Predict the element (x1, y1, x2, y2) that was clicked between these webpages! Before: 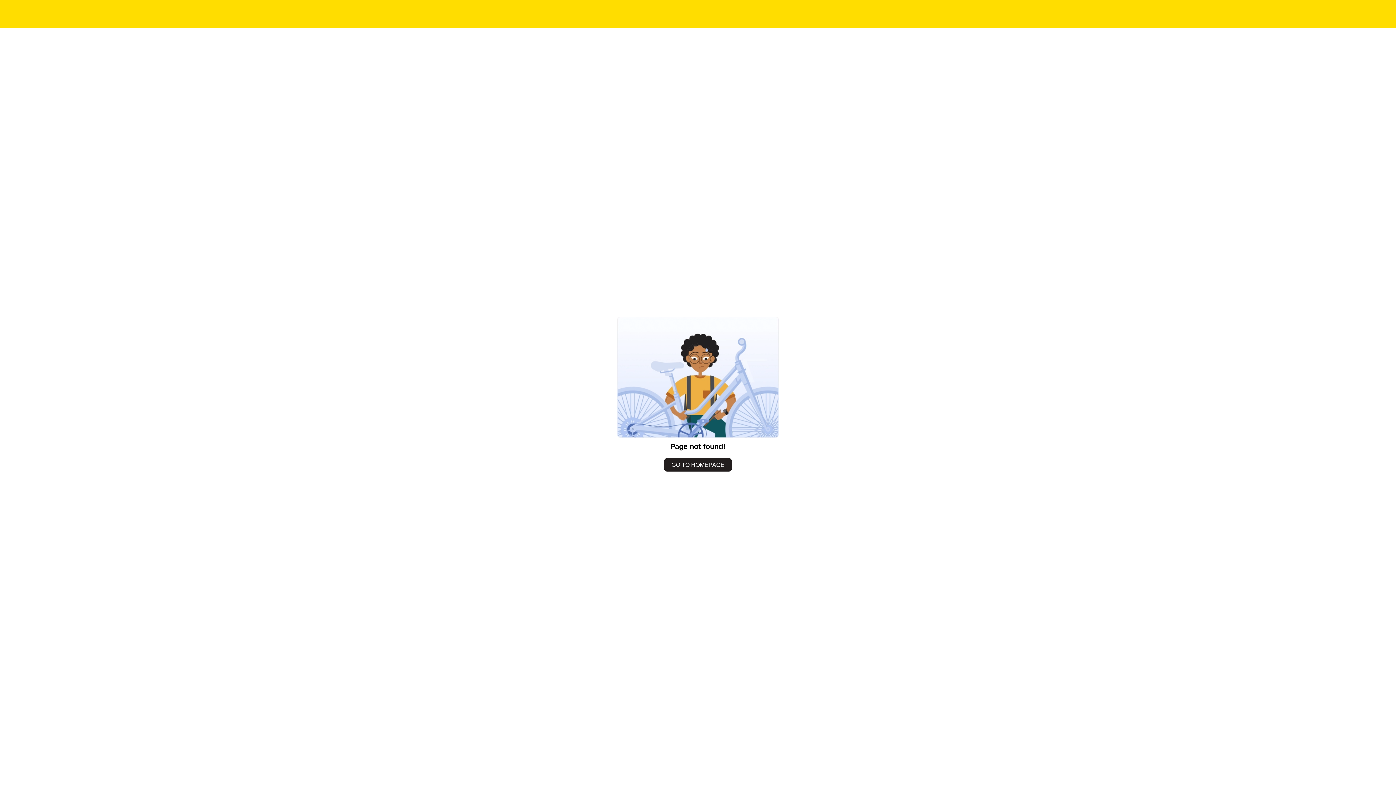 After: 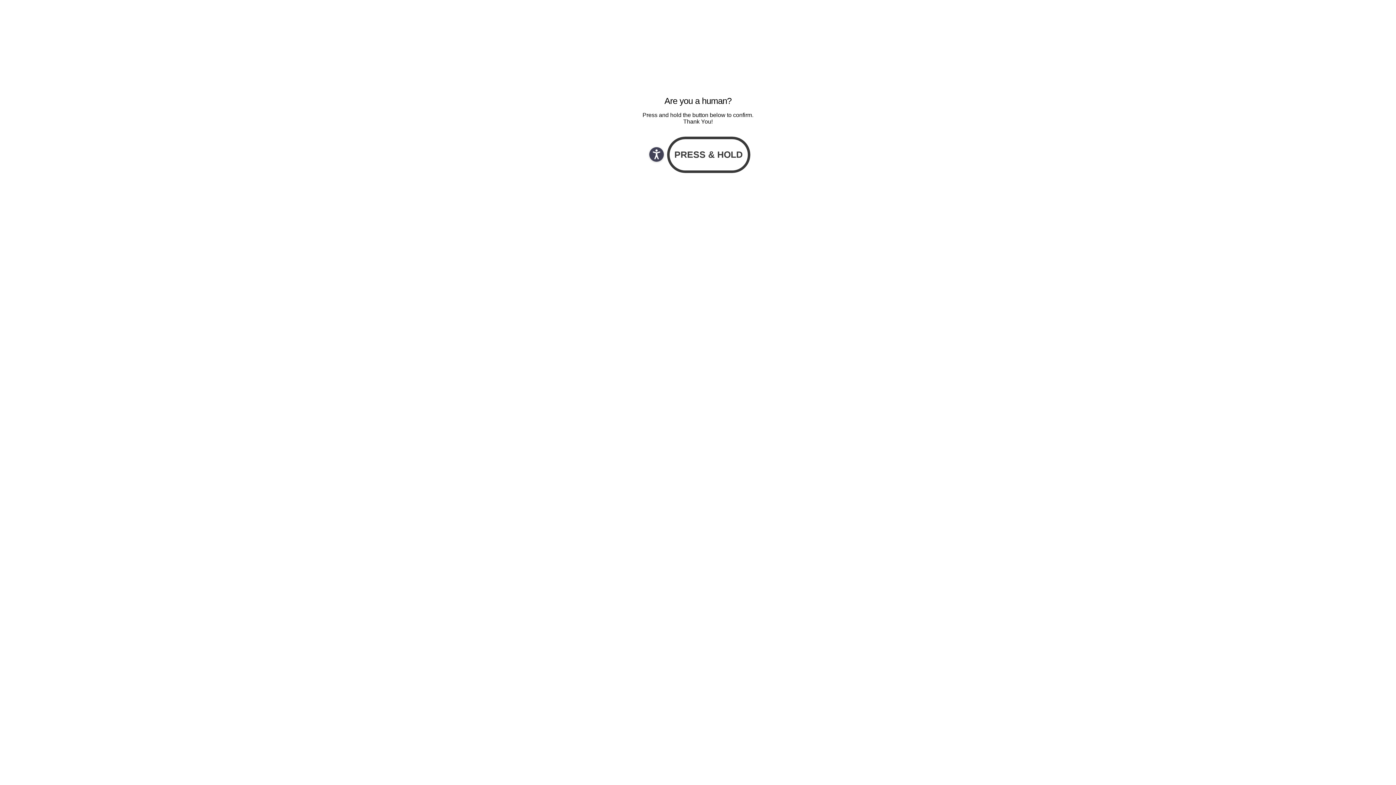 Action: bbox: (664, 458, 732, 471) label: GO TO HOMEPAGE